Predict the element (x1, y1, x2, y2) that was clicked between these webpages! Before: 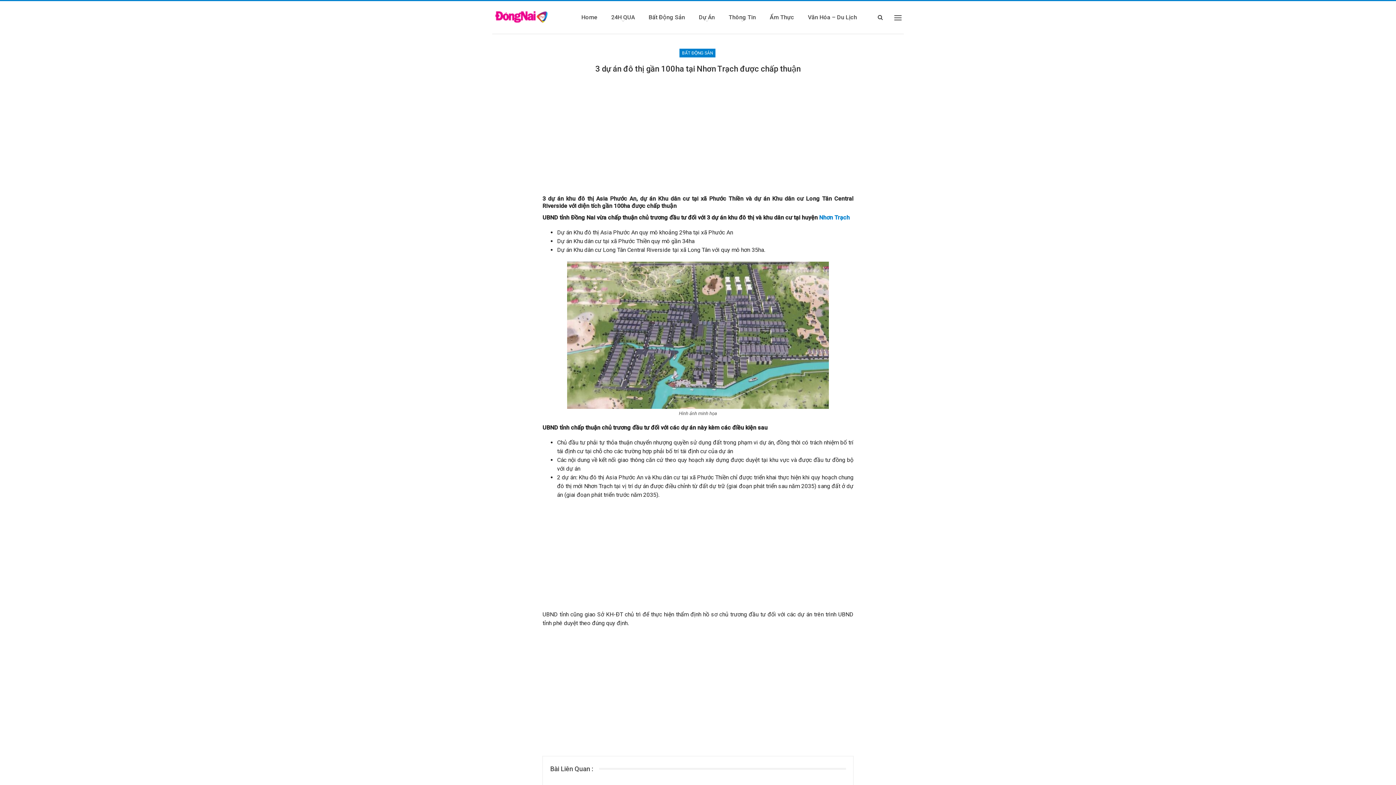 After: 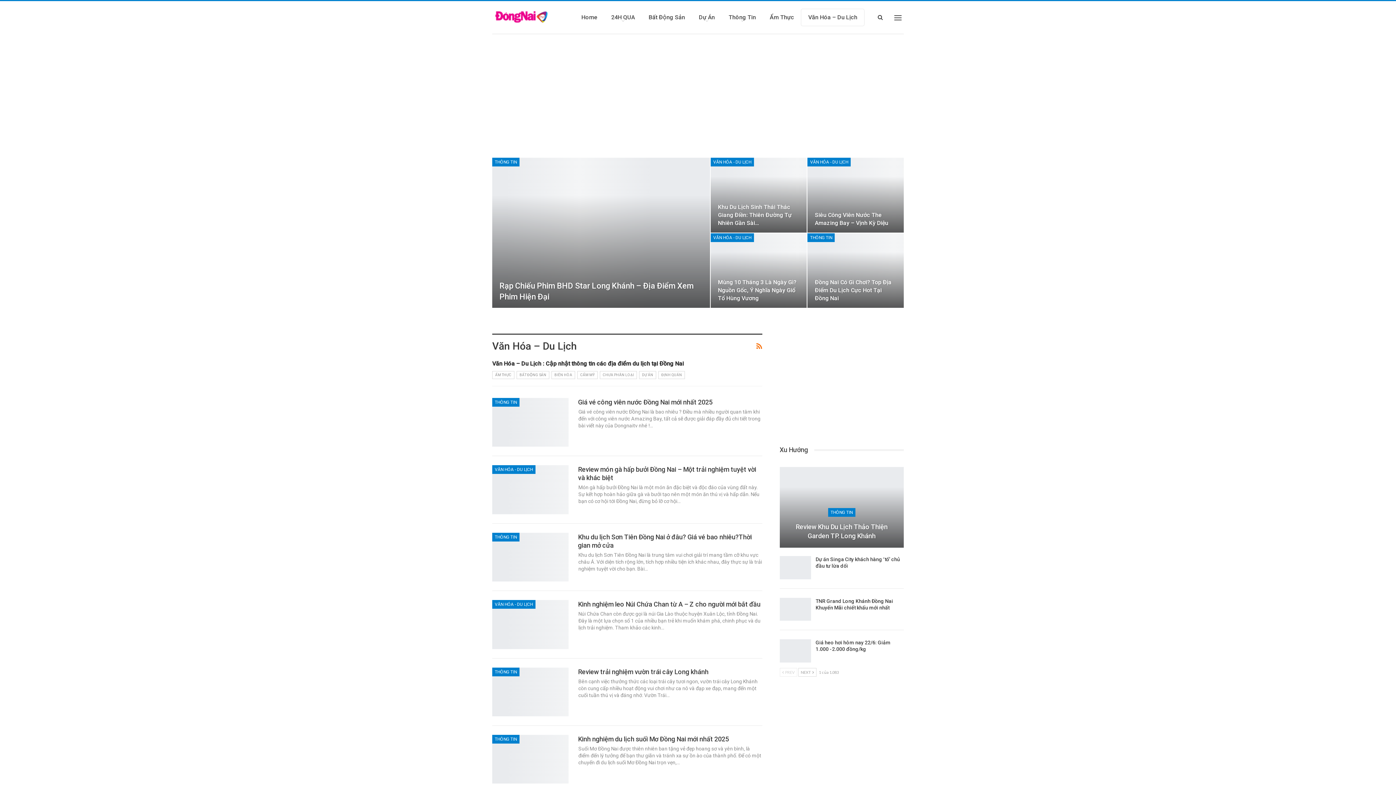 Action: bbox: (801, 9, 864, 25) label: Văn Hóa – Du Lịch